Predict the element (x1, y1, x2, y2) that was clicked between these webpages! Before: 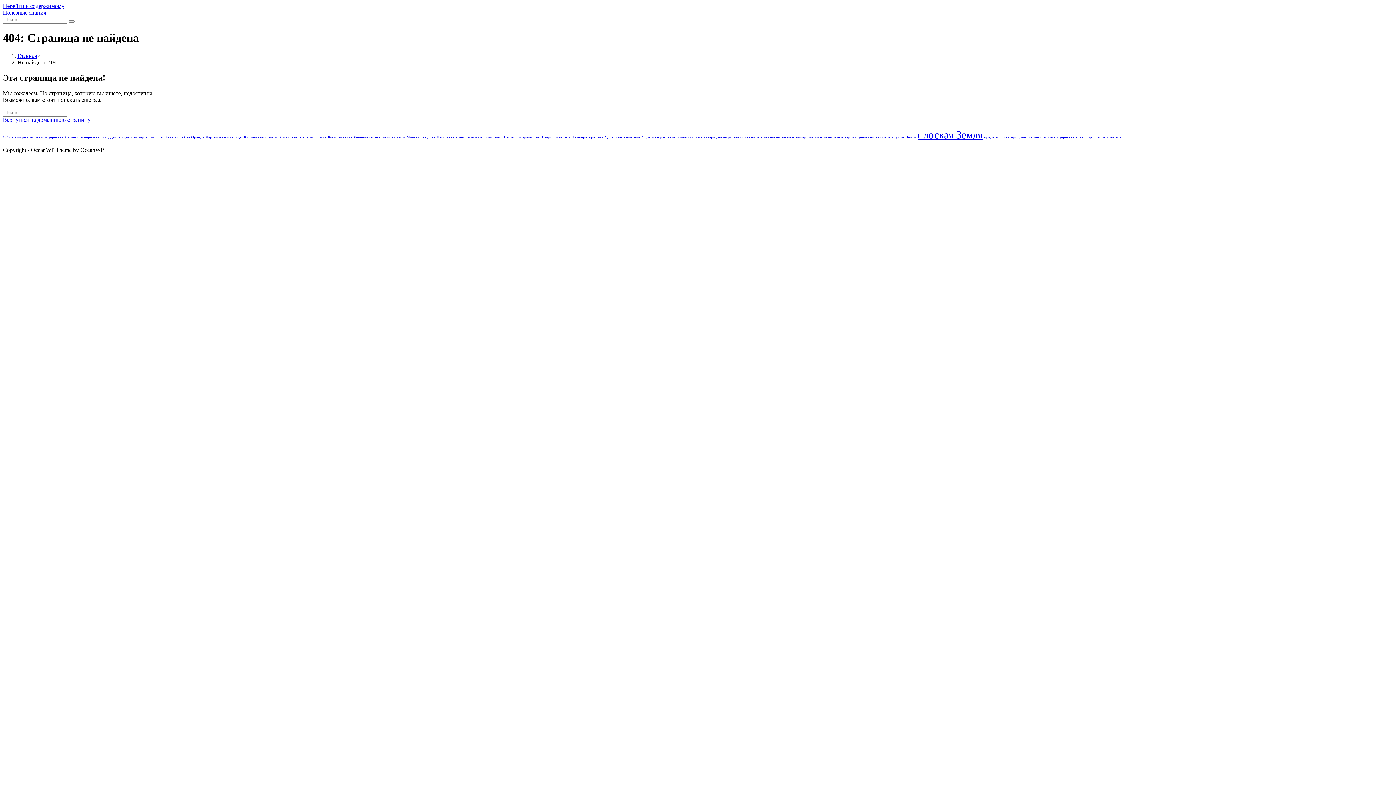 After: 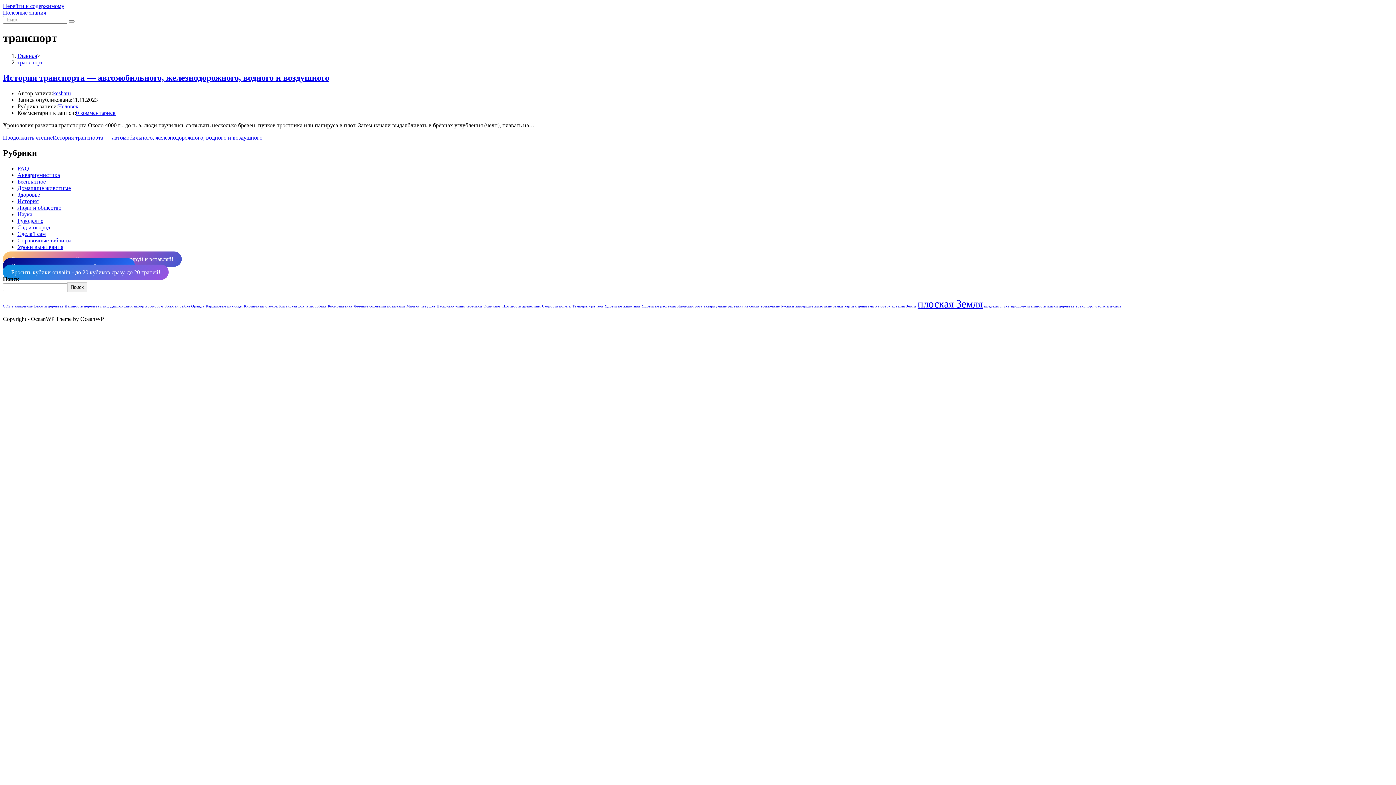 Action: label: транспорт (1 элемент) bbox: (1076, 135, 1094, 139)